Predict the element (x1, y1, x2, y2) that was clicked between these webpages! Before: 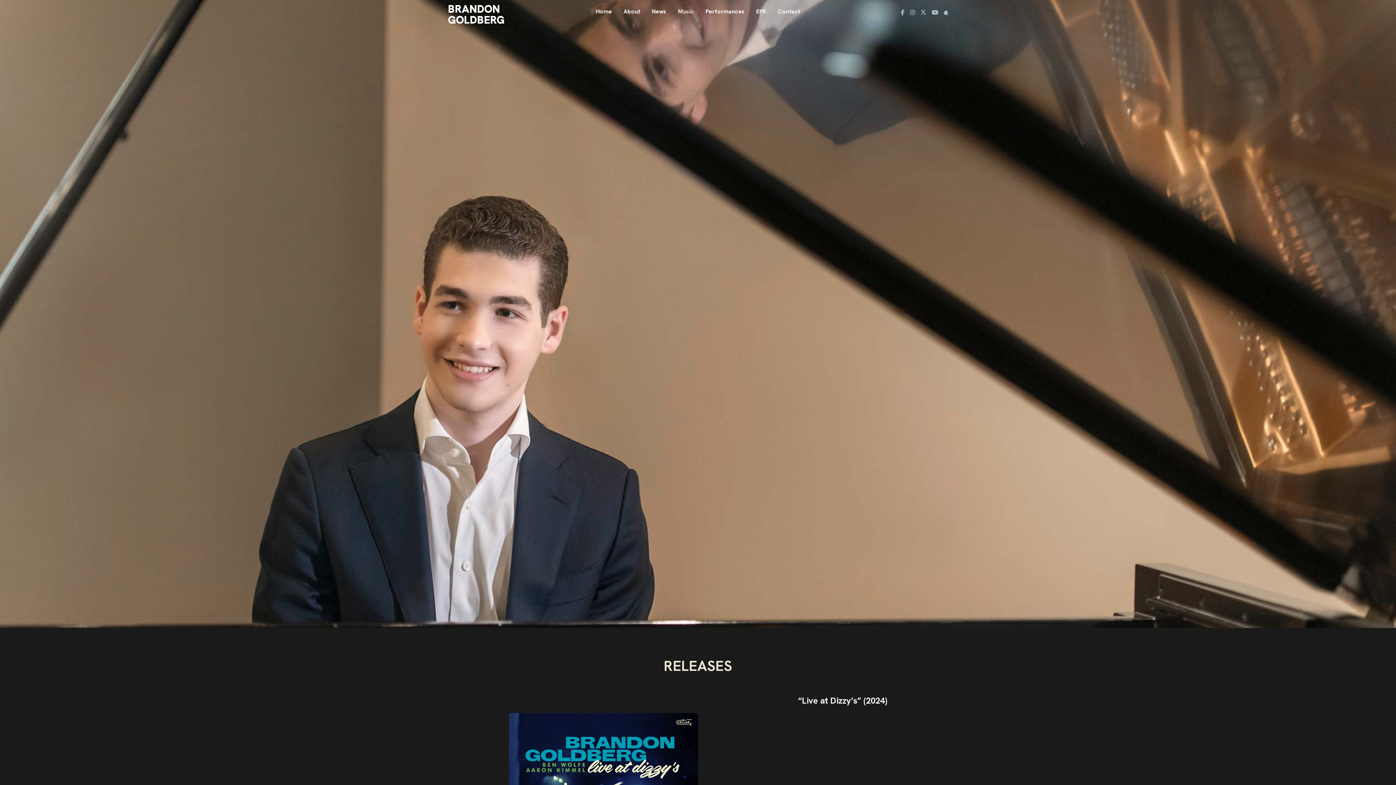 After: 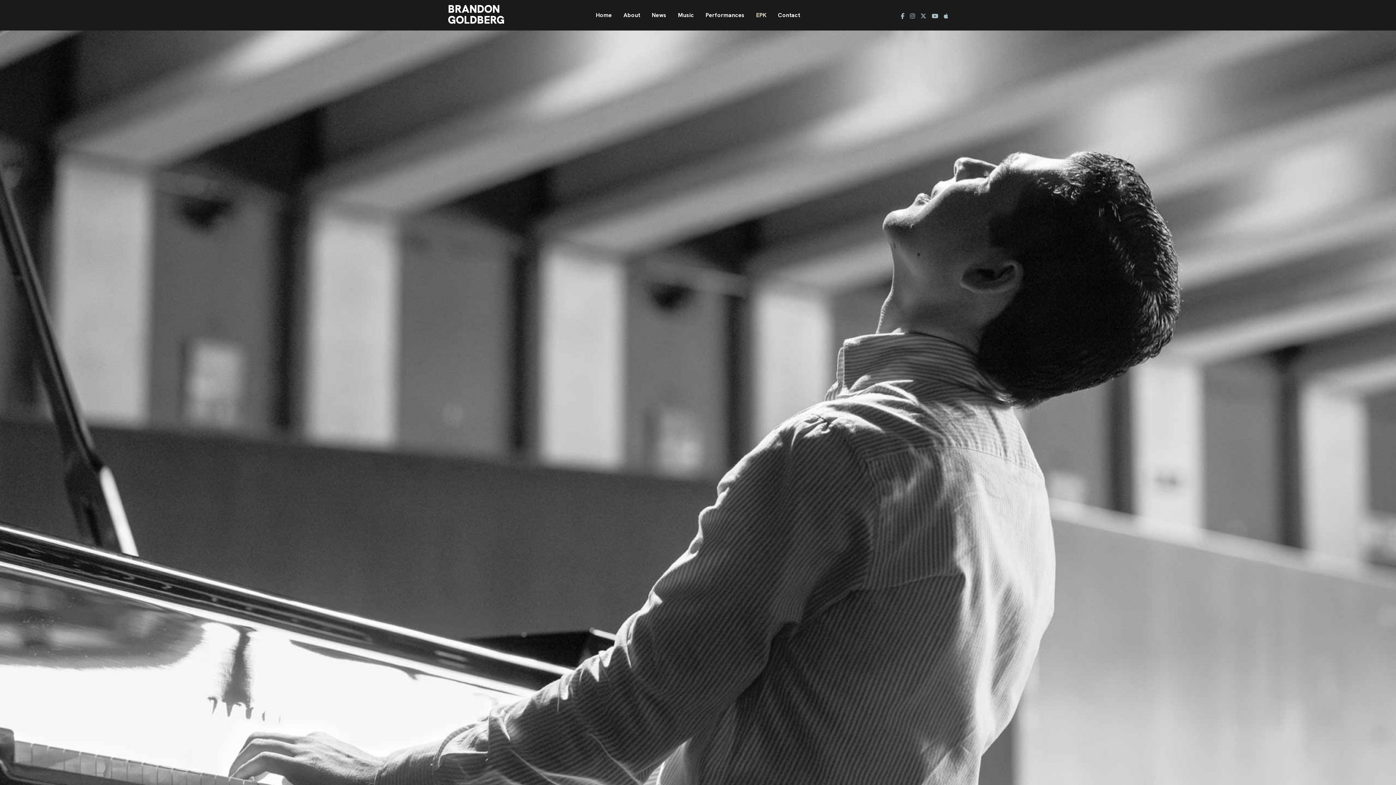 Action: bbox: (750, 2, 772, 20) label: EPK